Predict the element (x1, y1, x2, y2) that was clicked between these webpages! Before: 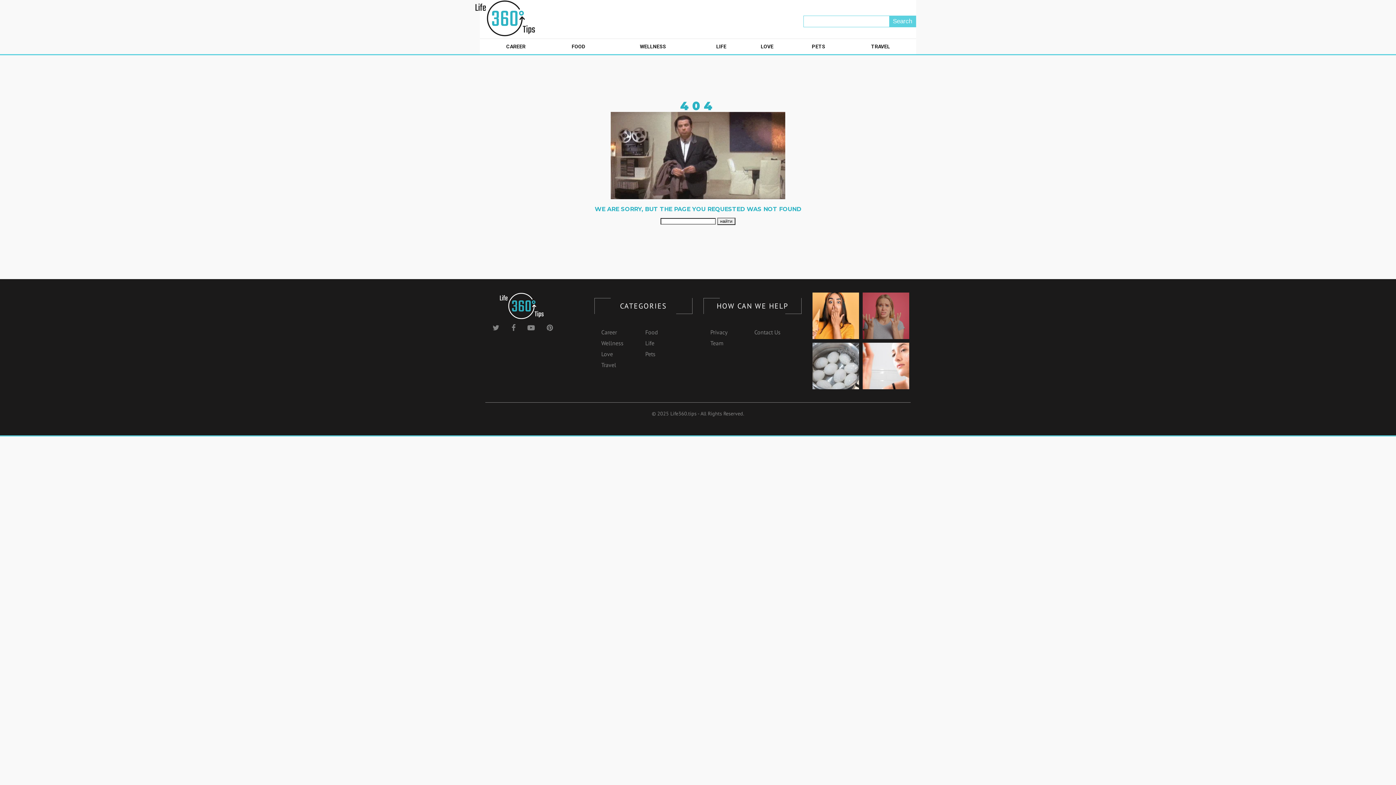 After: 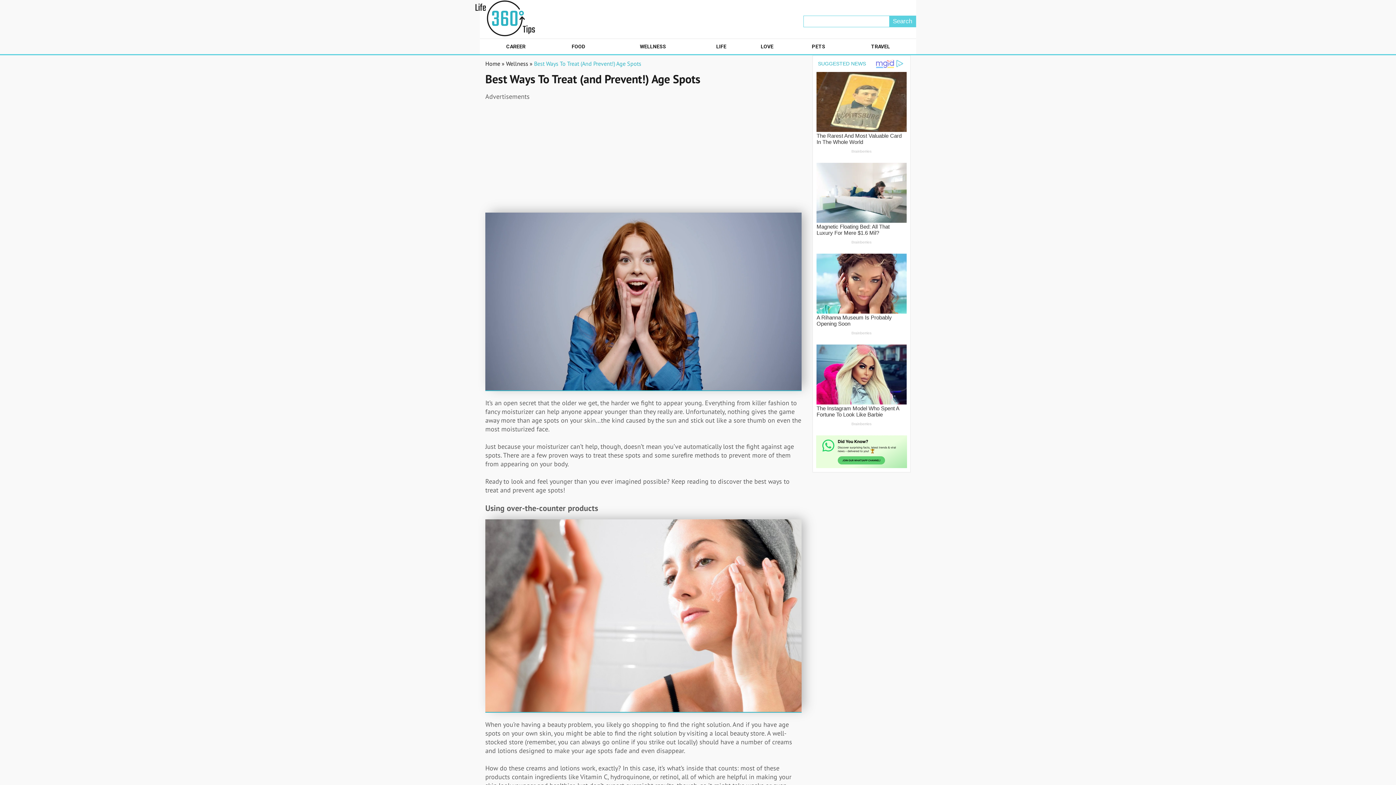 Action: label: Best Ways To Treat (and Prevent!) Age Spots bbox: (862, 342, 909, 389)